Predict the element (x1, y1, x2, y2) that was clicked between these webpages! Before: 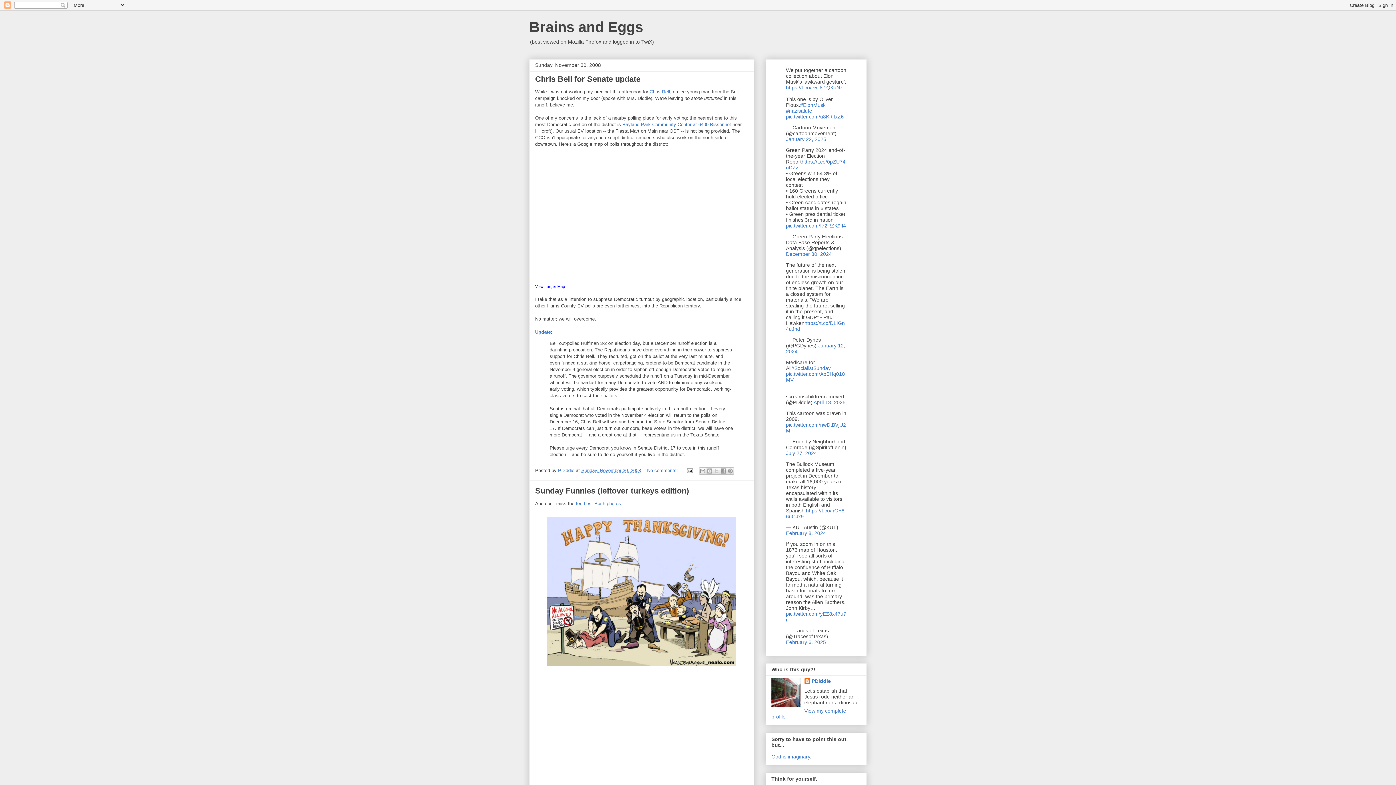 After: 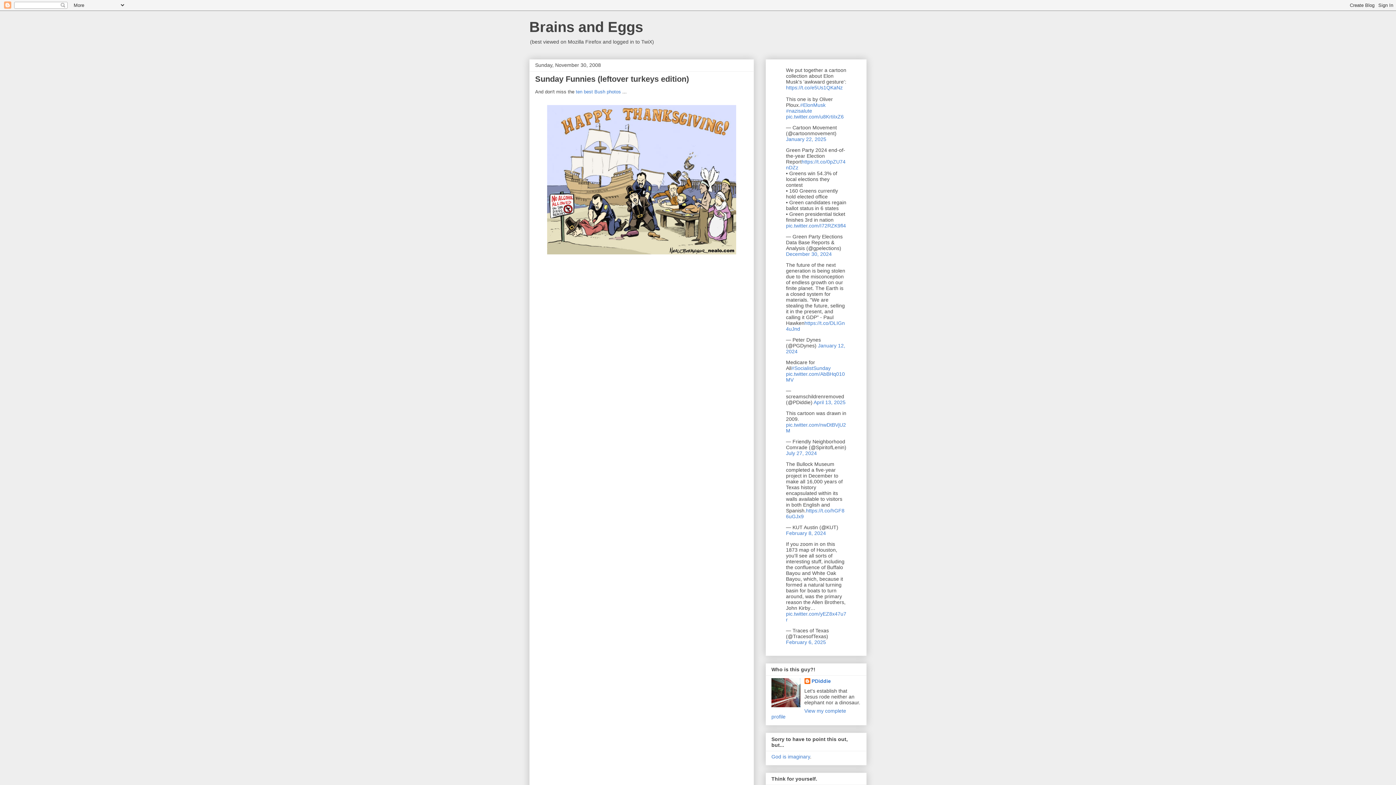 Action: bbox: (535, 486, 689, 495) label: Sunday Funnies (leftover turkeys edition)